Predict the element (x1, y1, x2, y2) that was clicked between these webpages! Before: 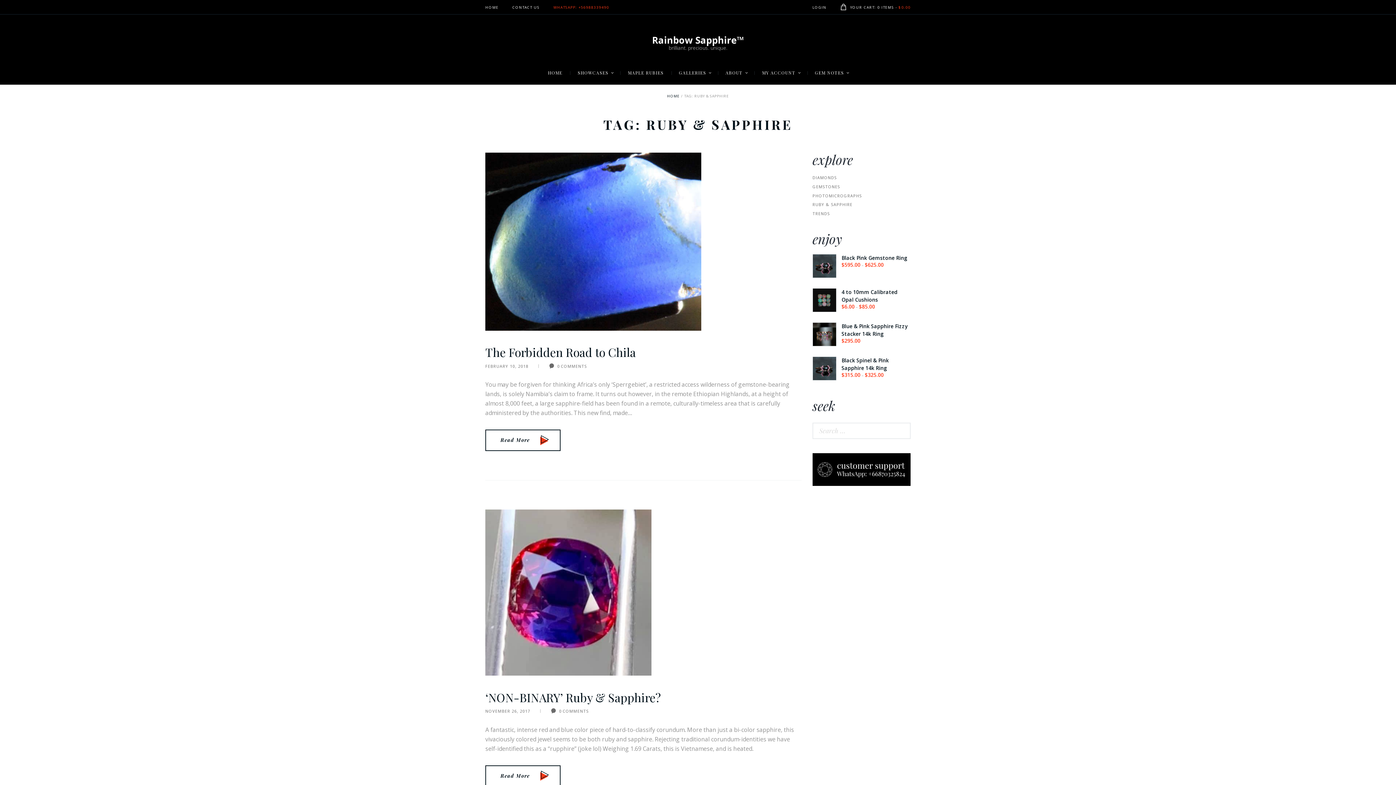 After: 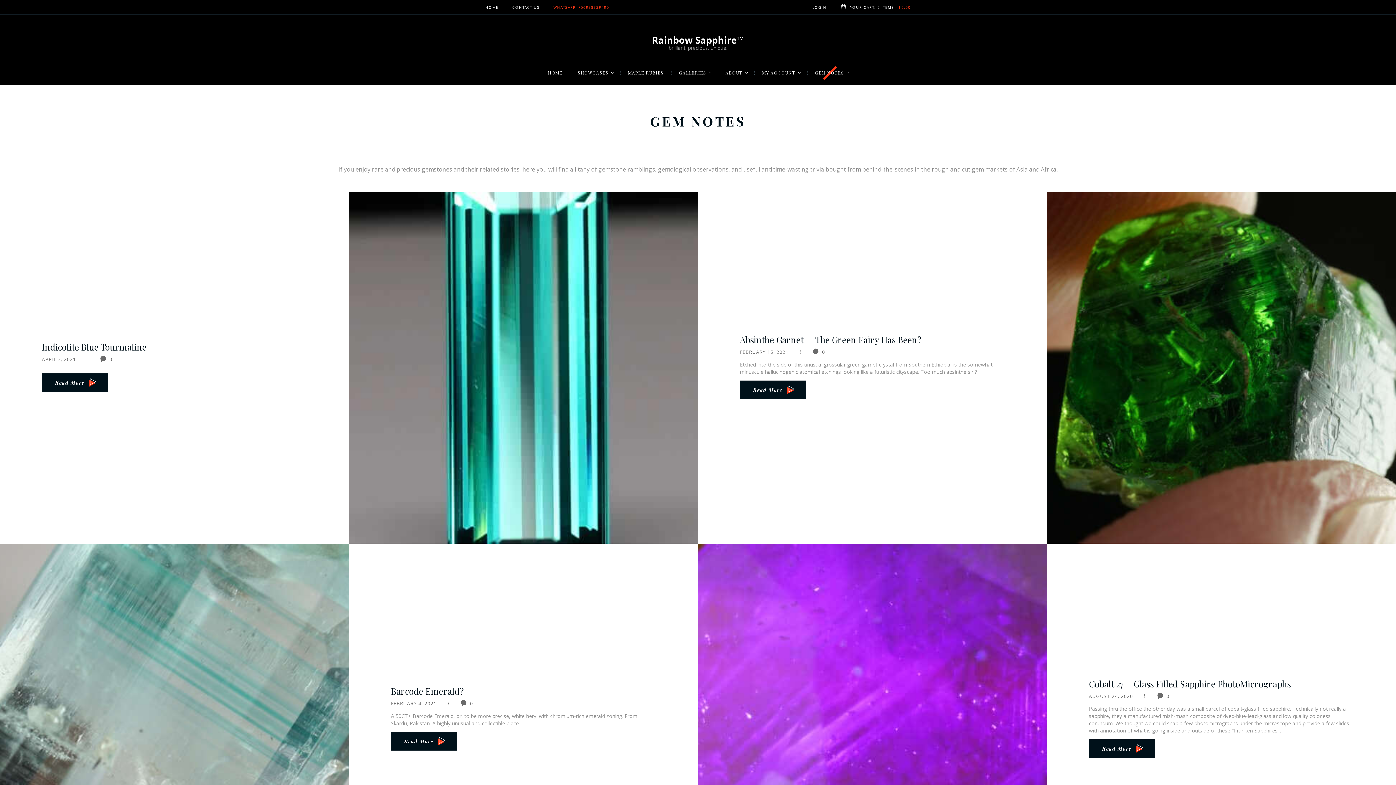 Action: label: GEM NOTES bbox: (807, 65, 855, 80)